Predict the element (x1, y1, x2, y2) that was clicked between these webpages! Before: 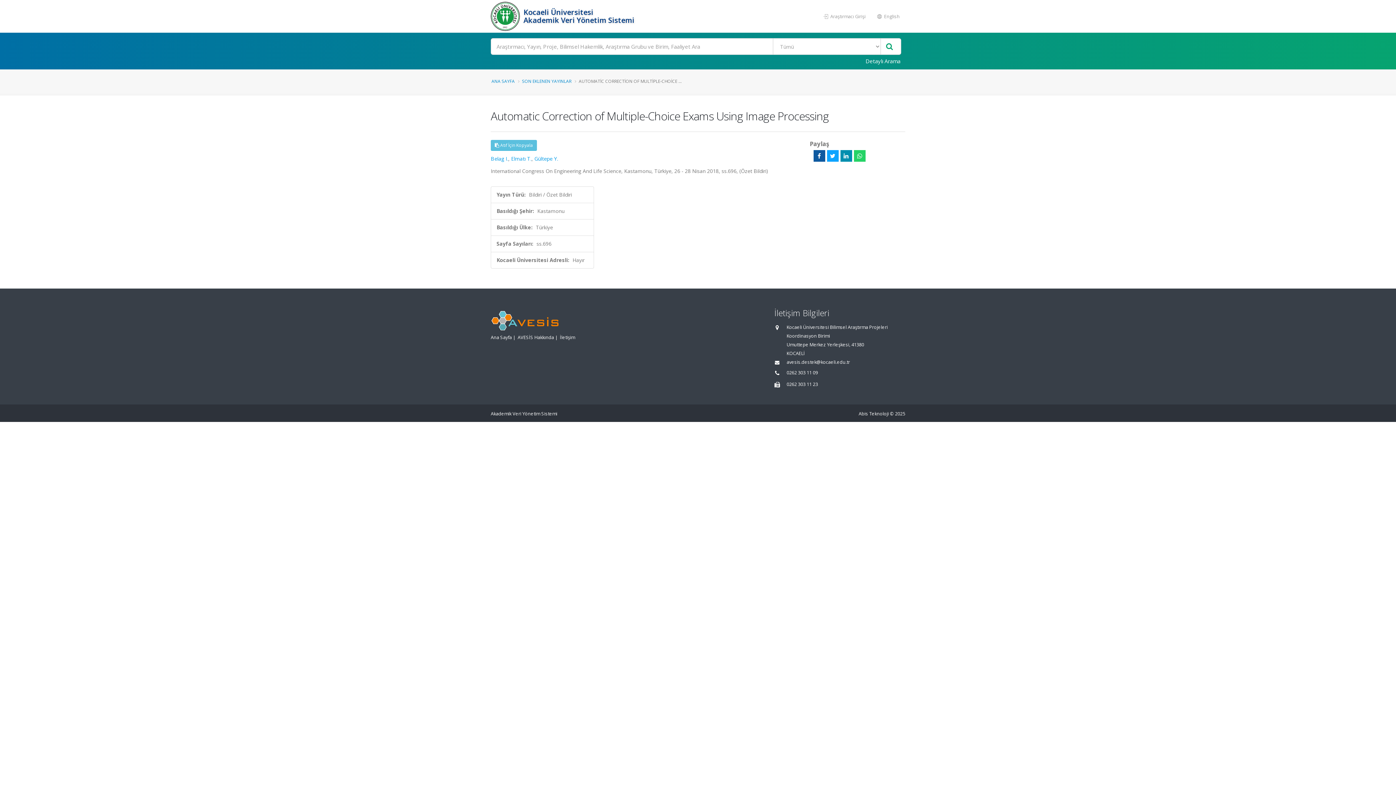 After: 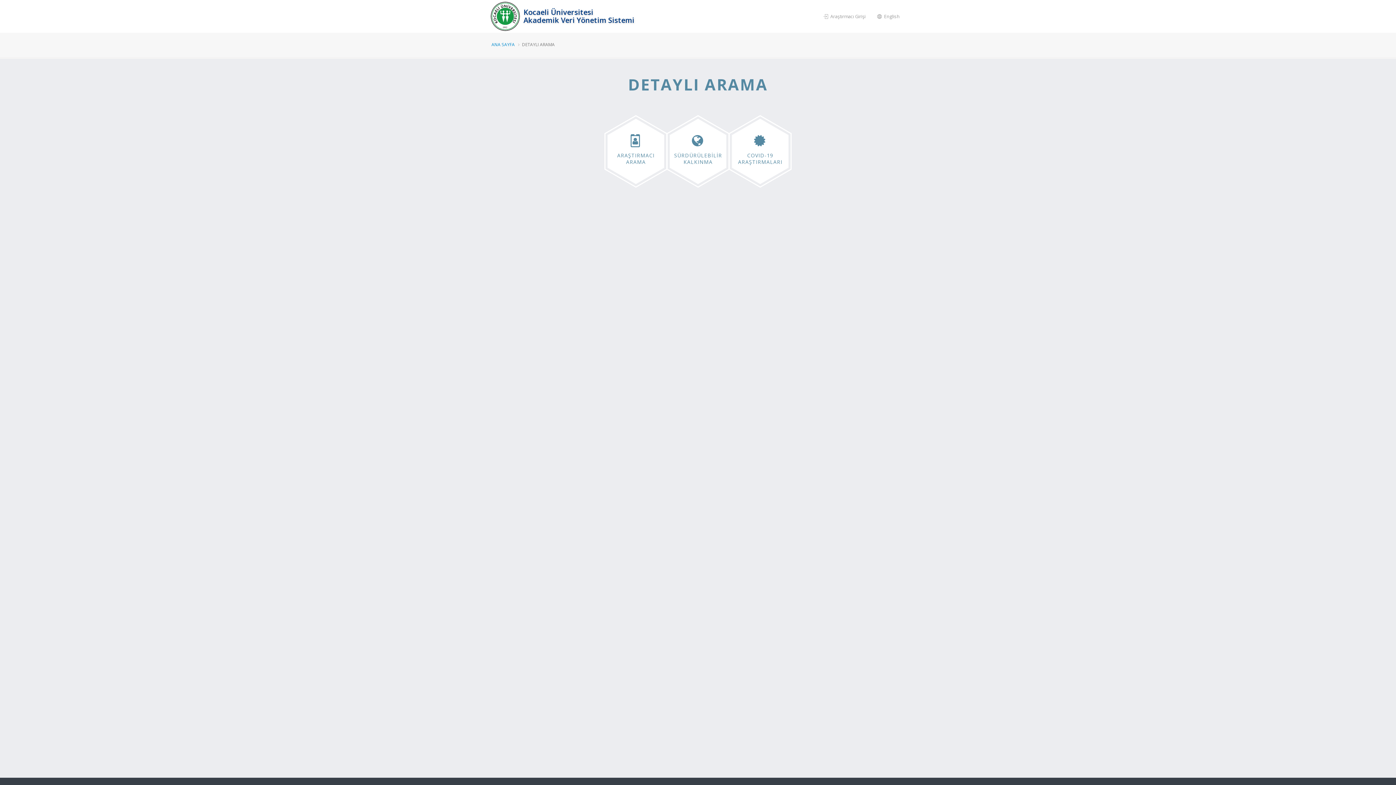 Action: bbox: (861, 54, 905, 67) label: Detaylı Arama